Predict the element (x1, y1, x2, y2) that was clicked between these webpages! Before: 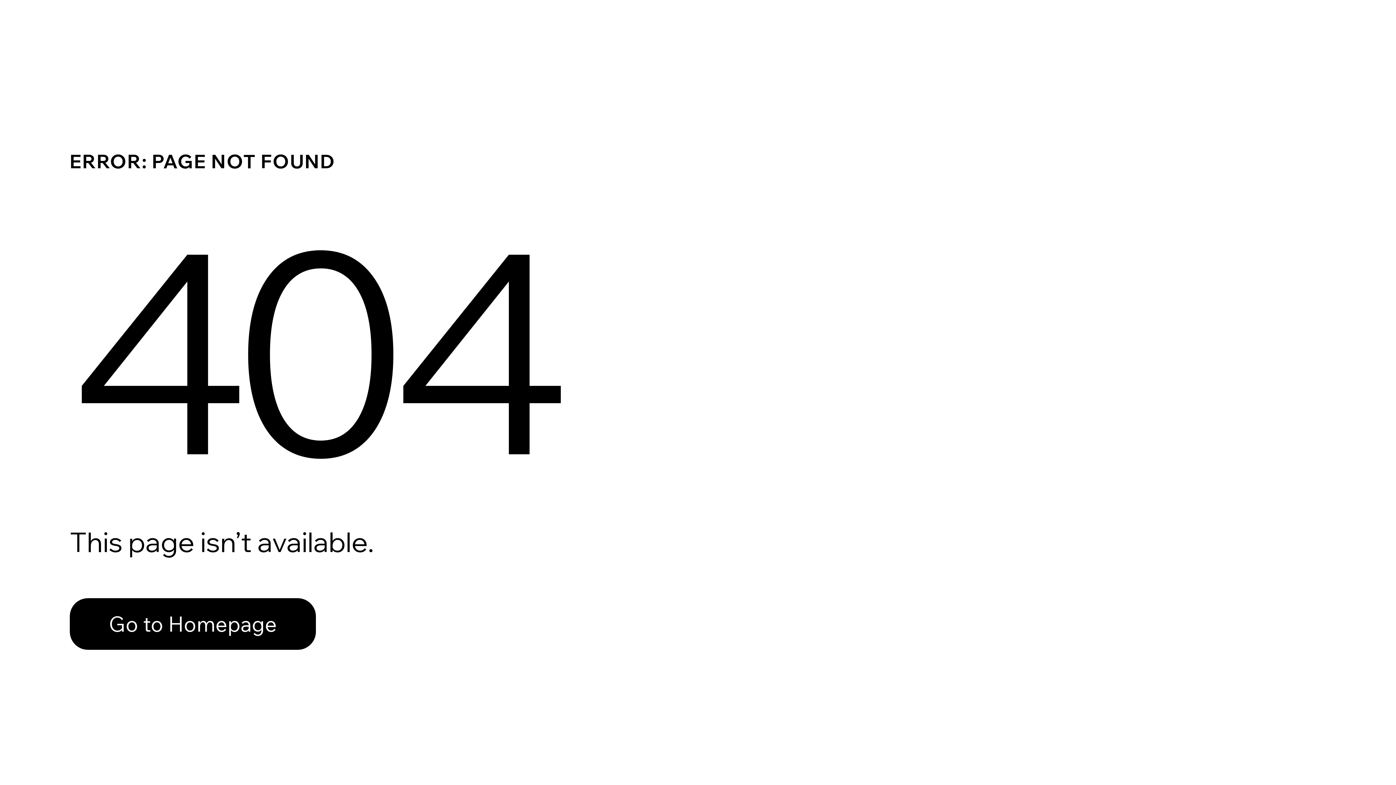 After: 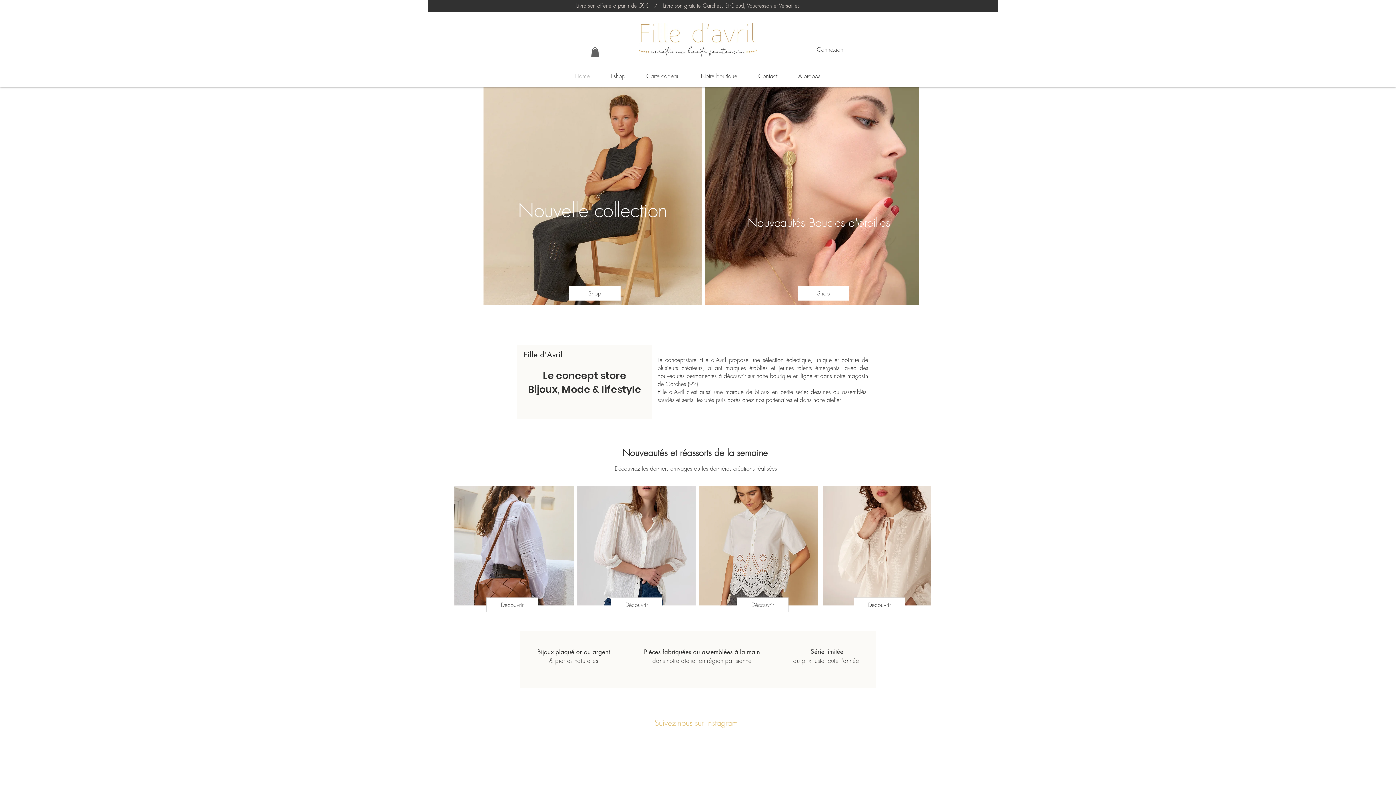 Action: bbox: (69, 598, 316, 650) label: Go to Homepage